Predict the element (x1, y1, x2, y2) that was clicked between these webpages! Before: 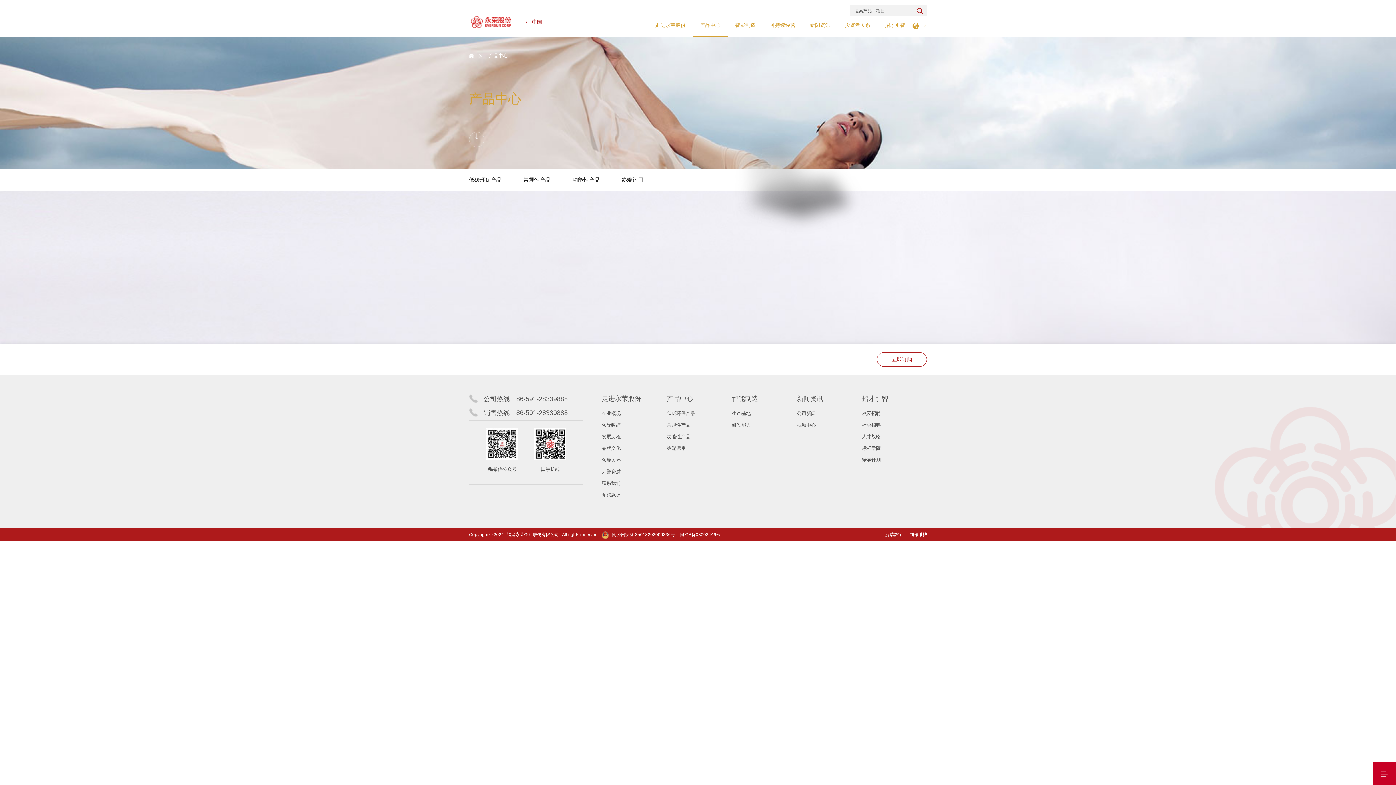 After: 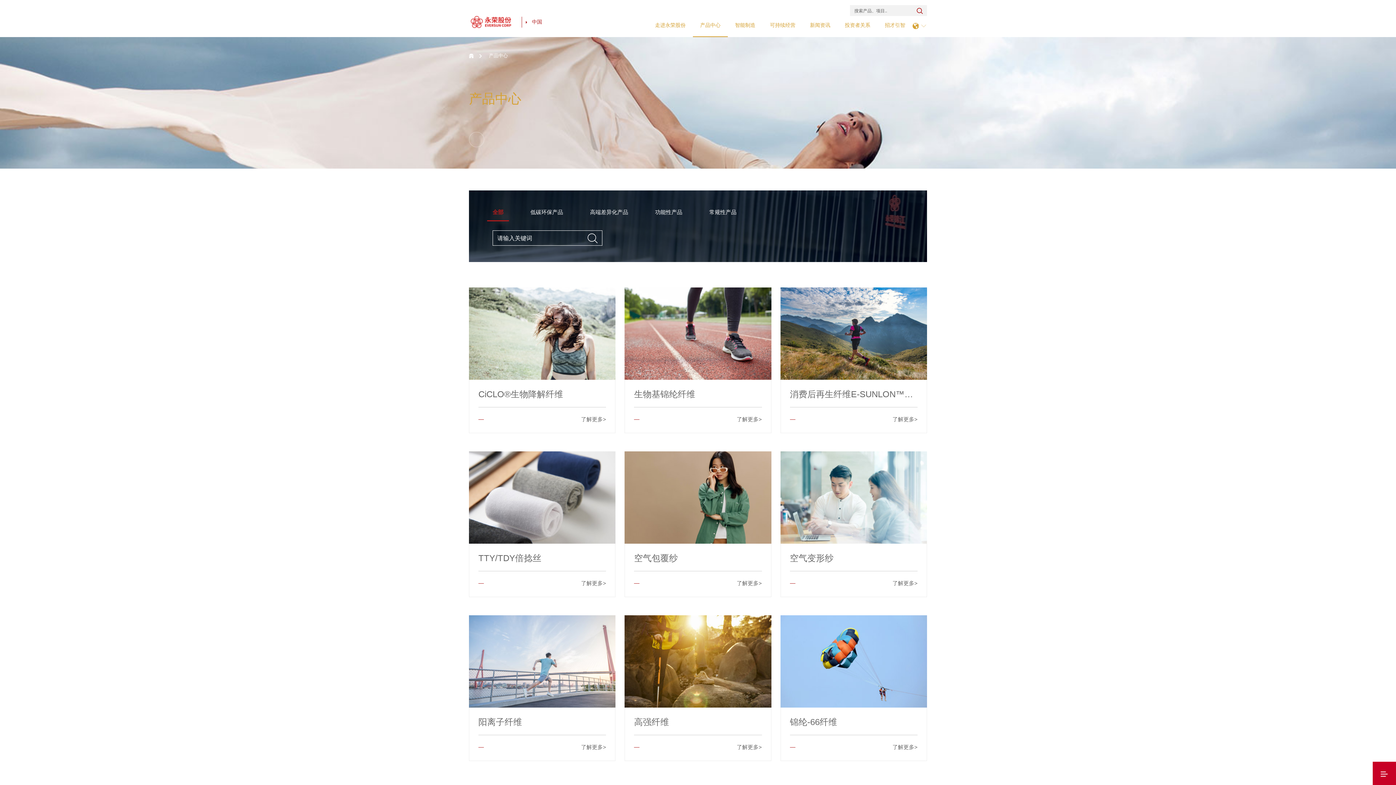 Action: bbox: (693, 16, 728, 37) label: 产品中心